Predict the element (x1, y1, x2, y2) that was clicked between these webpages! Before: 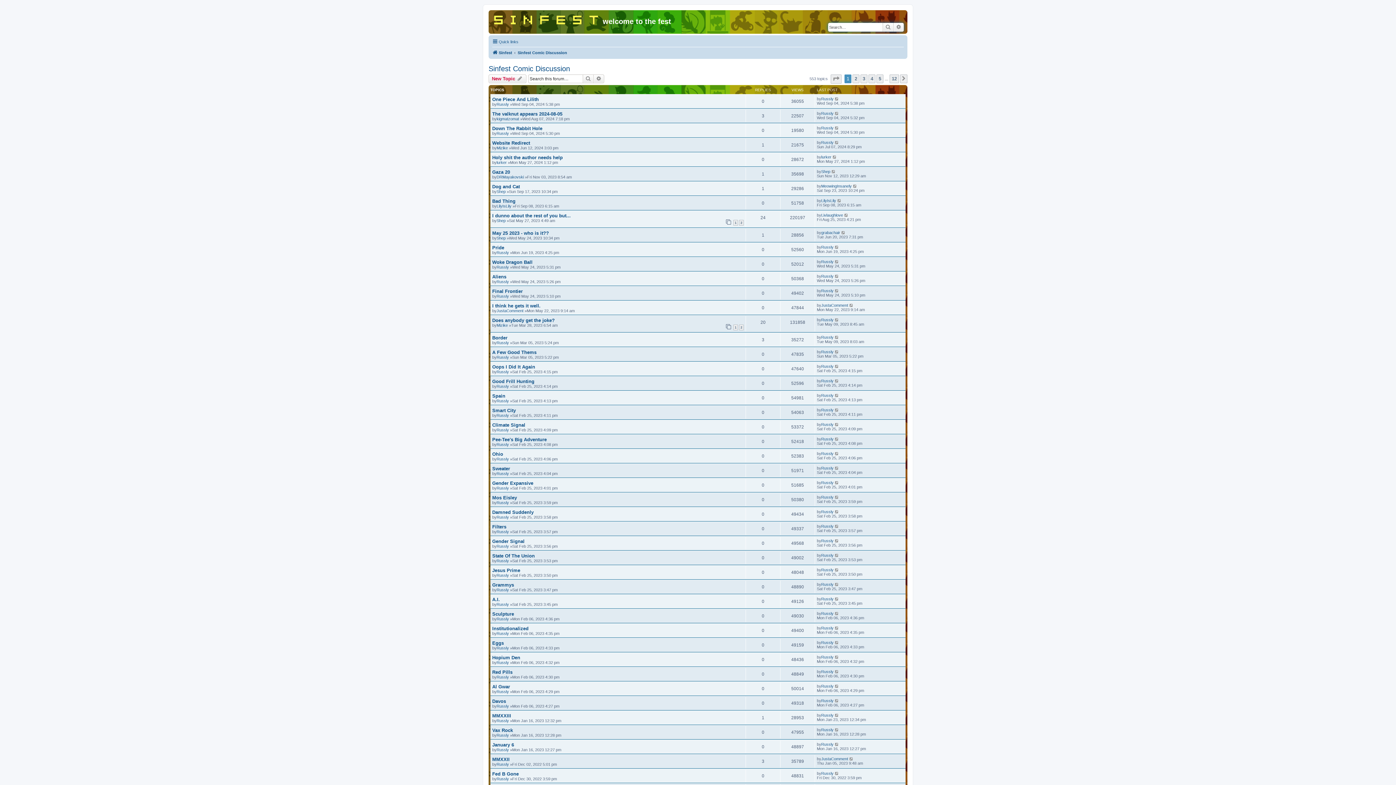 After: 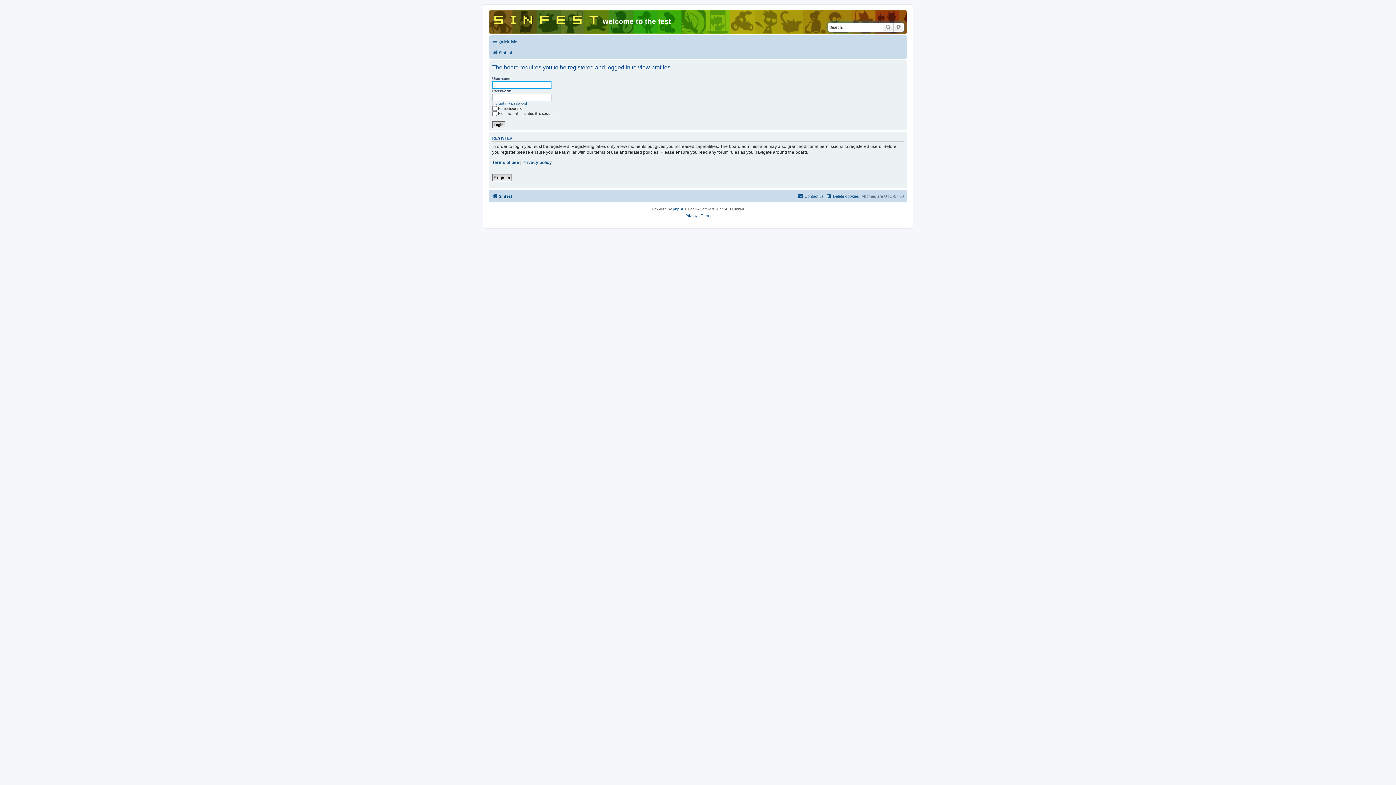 Action: label: lurker bbox: (496, 160, 506, 164)